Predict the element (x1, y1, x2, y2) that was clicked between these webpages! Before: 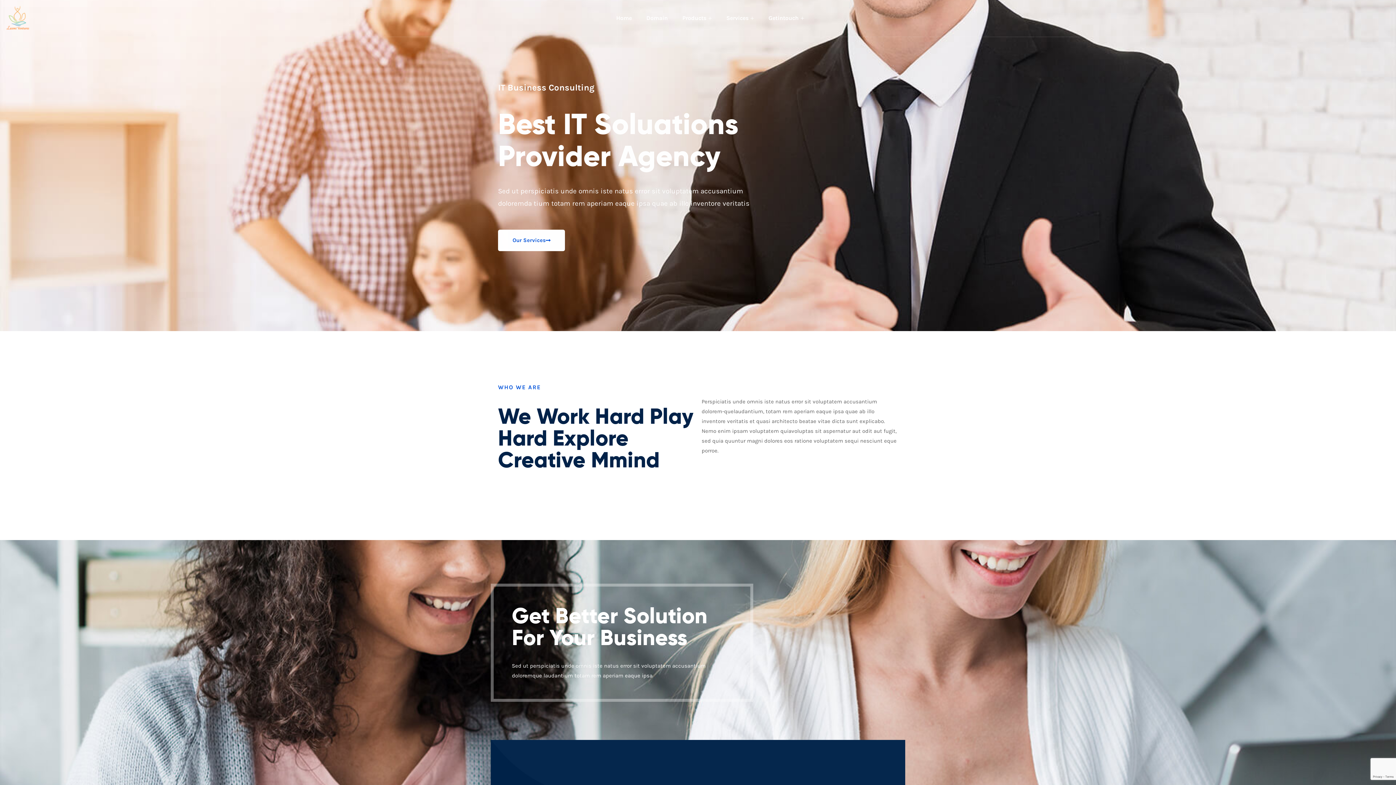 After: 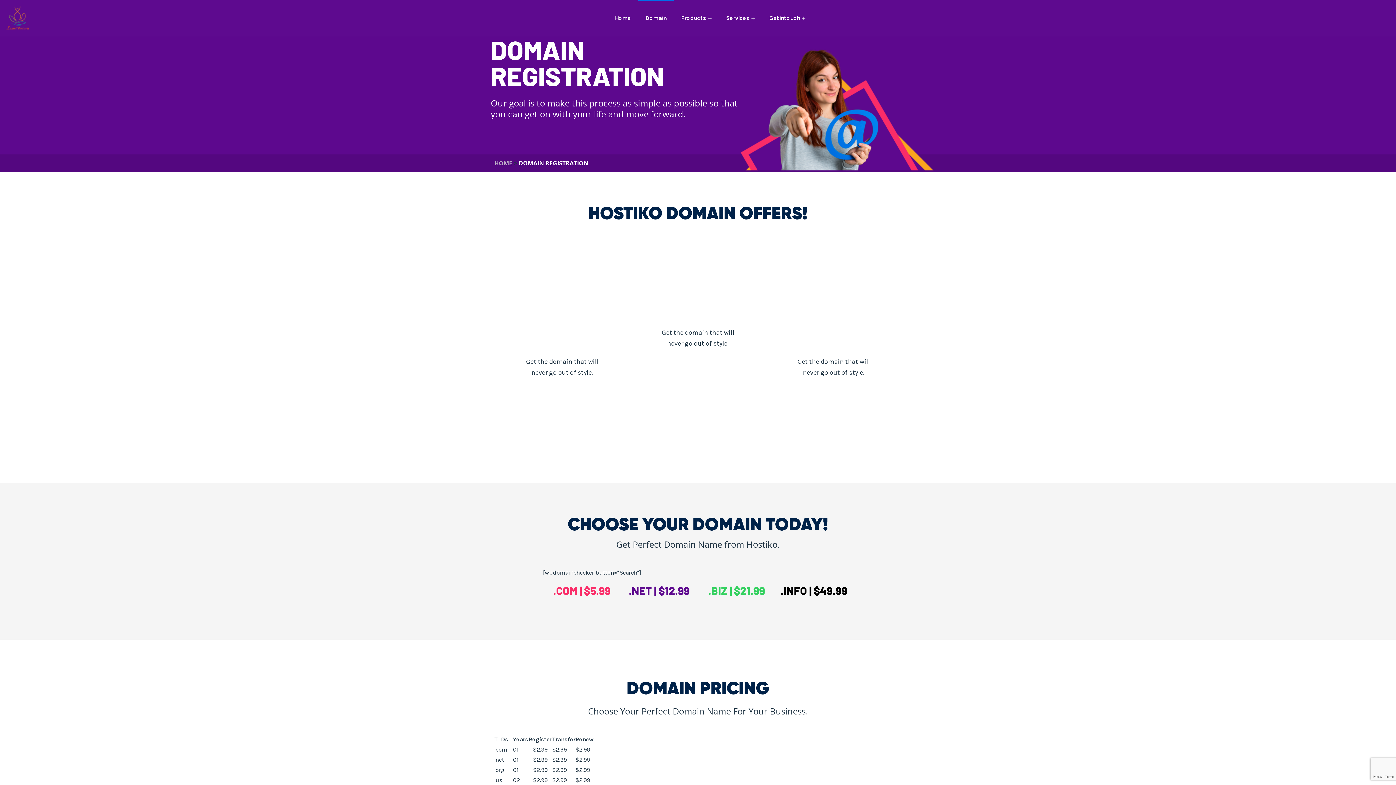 Action: bbox: (639, 0, 675, 36) label: Domain